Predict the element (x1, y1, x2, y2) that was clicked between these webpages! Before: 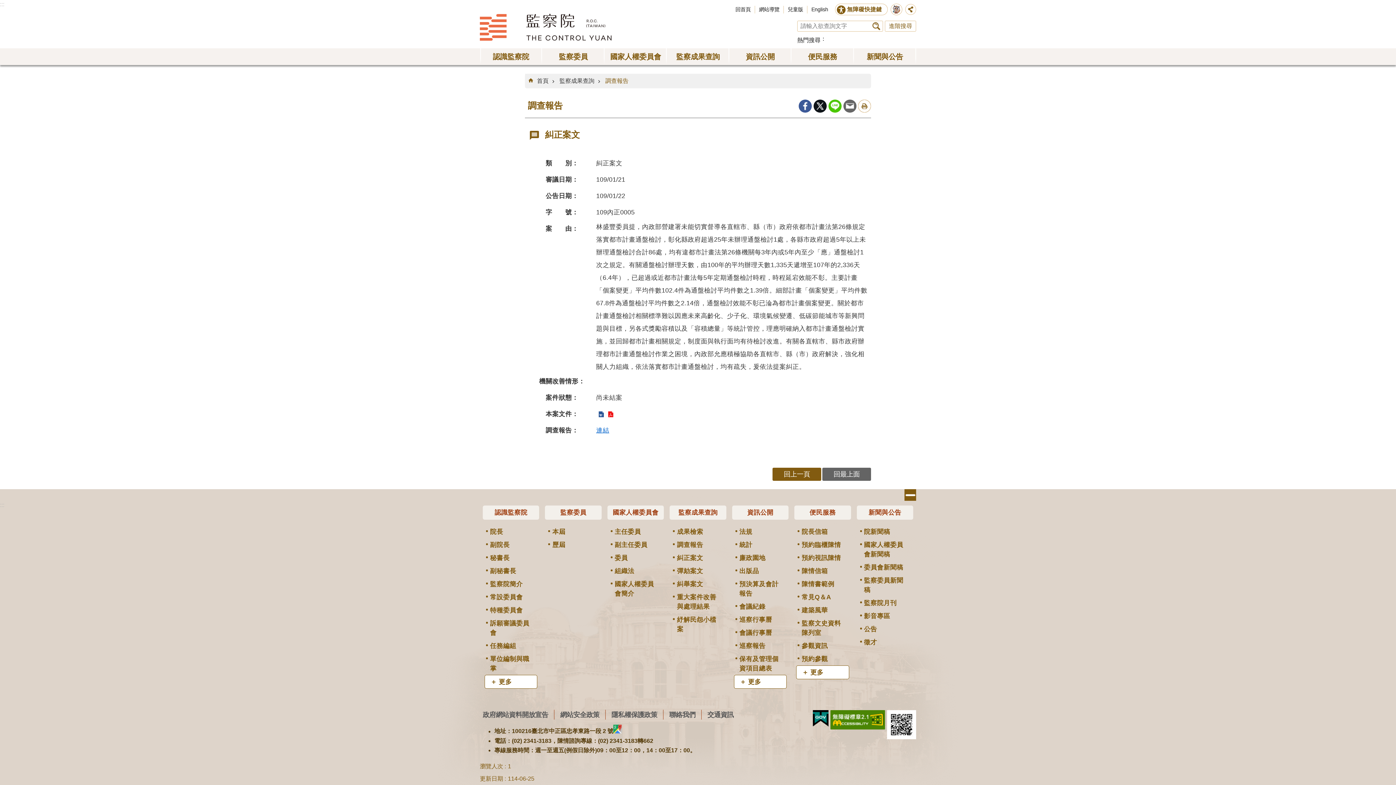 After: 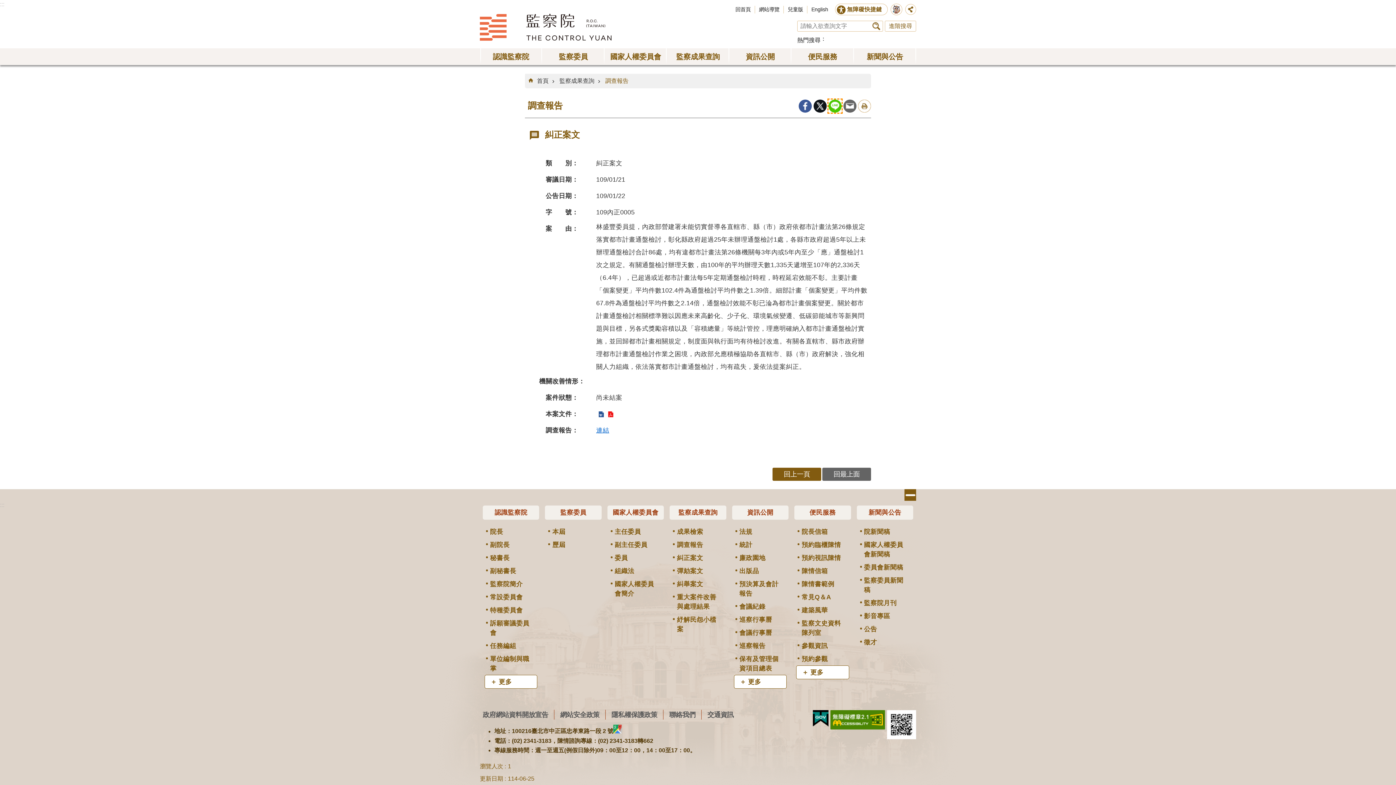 Action: label: line bbox: (828, 99, 841, 112)